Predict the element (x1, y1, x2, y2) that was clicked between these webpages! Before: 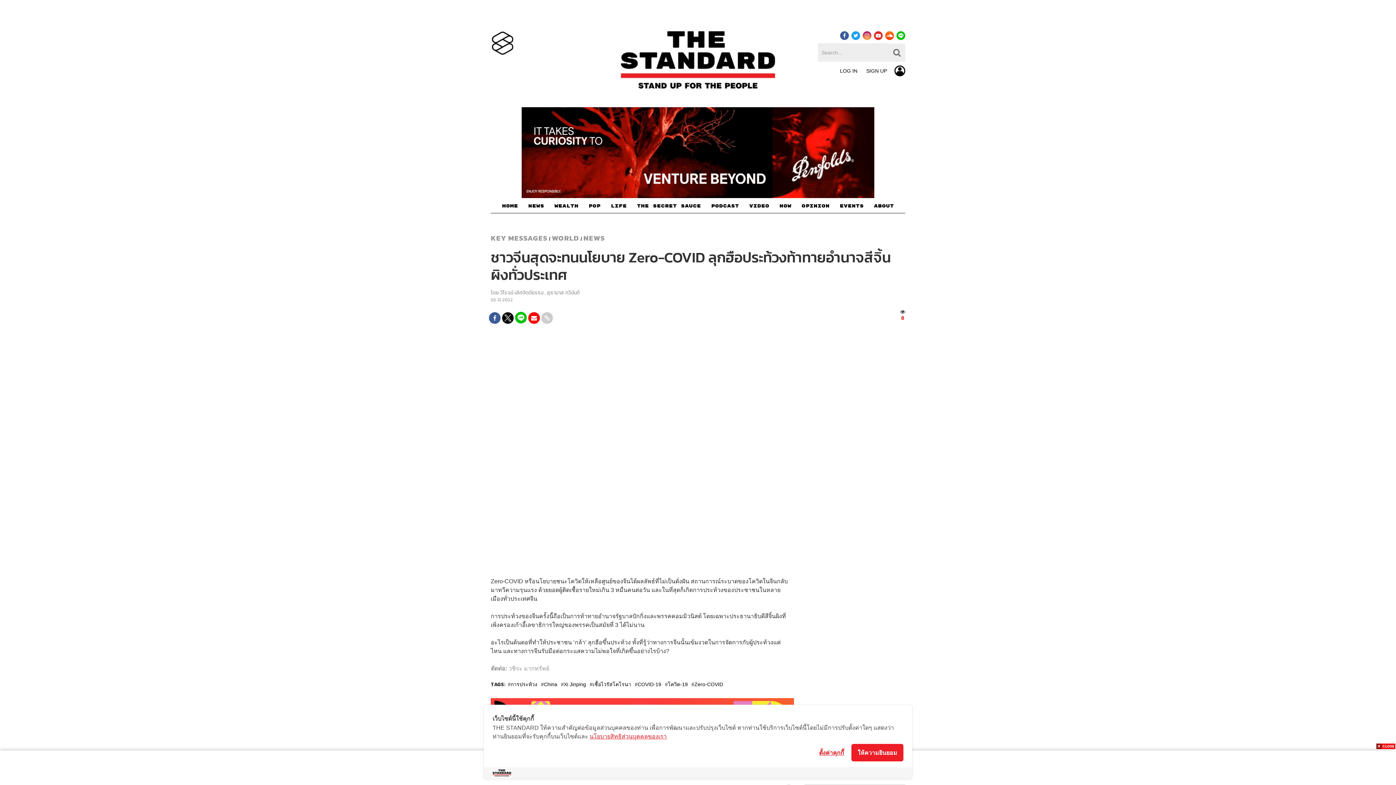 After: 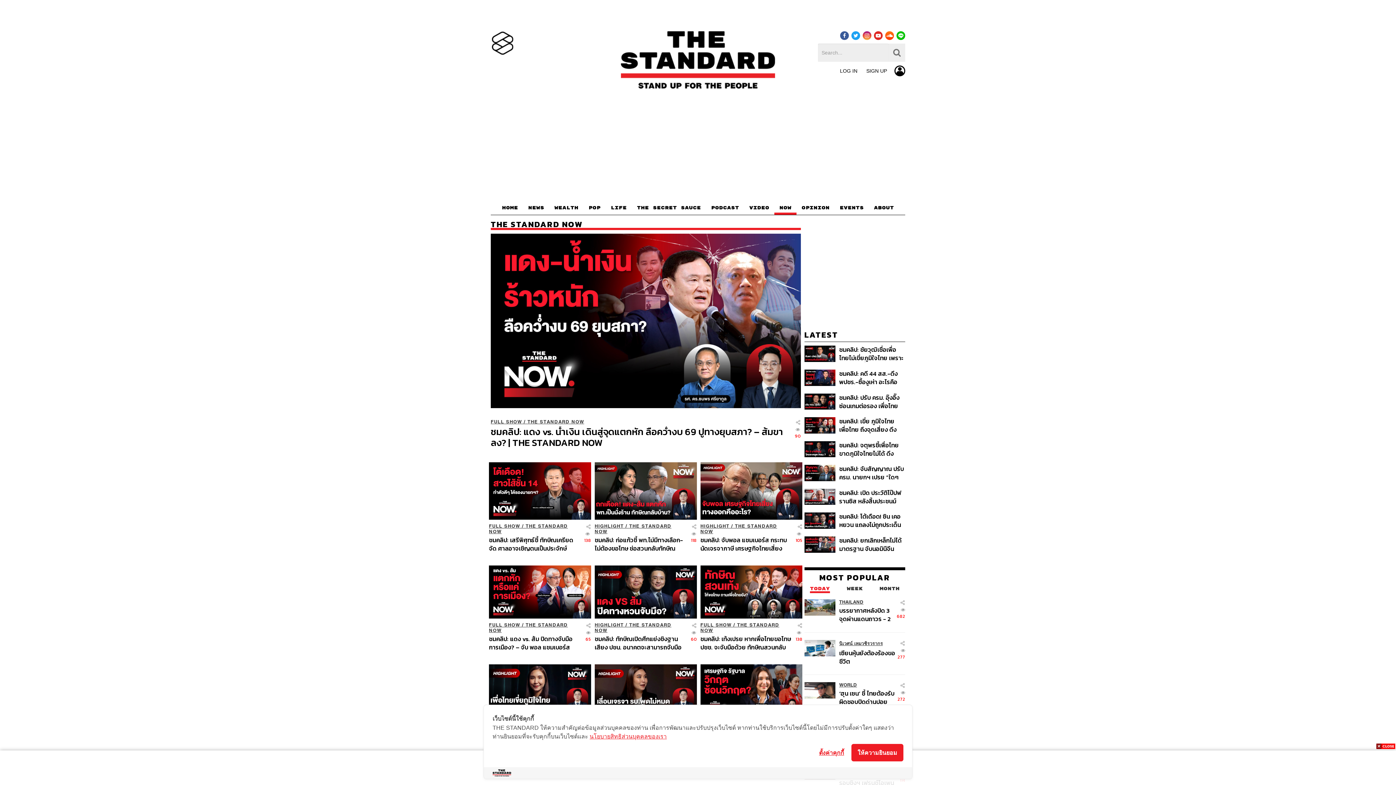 Action: bbox: (774, 201, 796, 213) label: NOW